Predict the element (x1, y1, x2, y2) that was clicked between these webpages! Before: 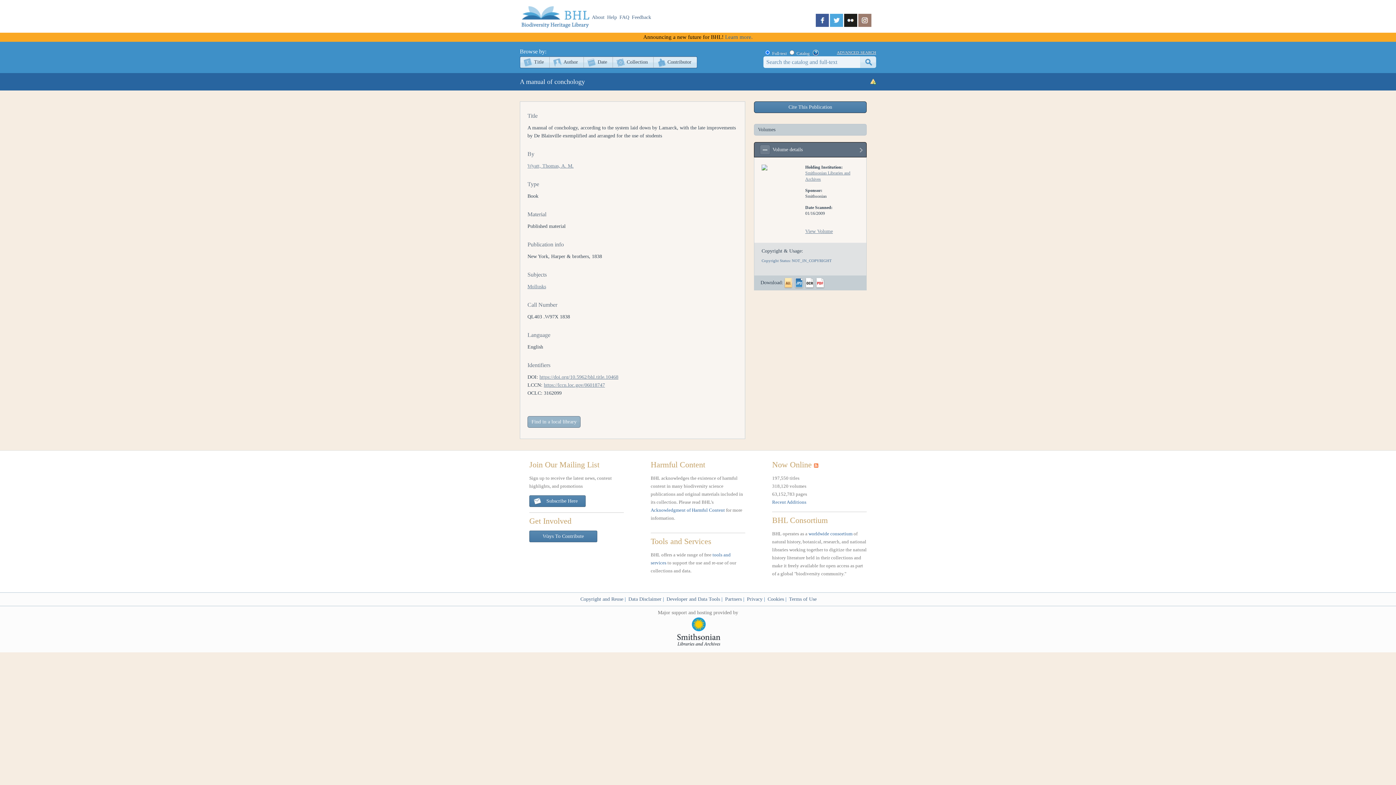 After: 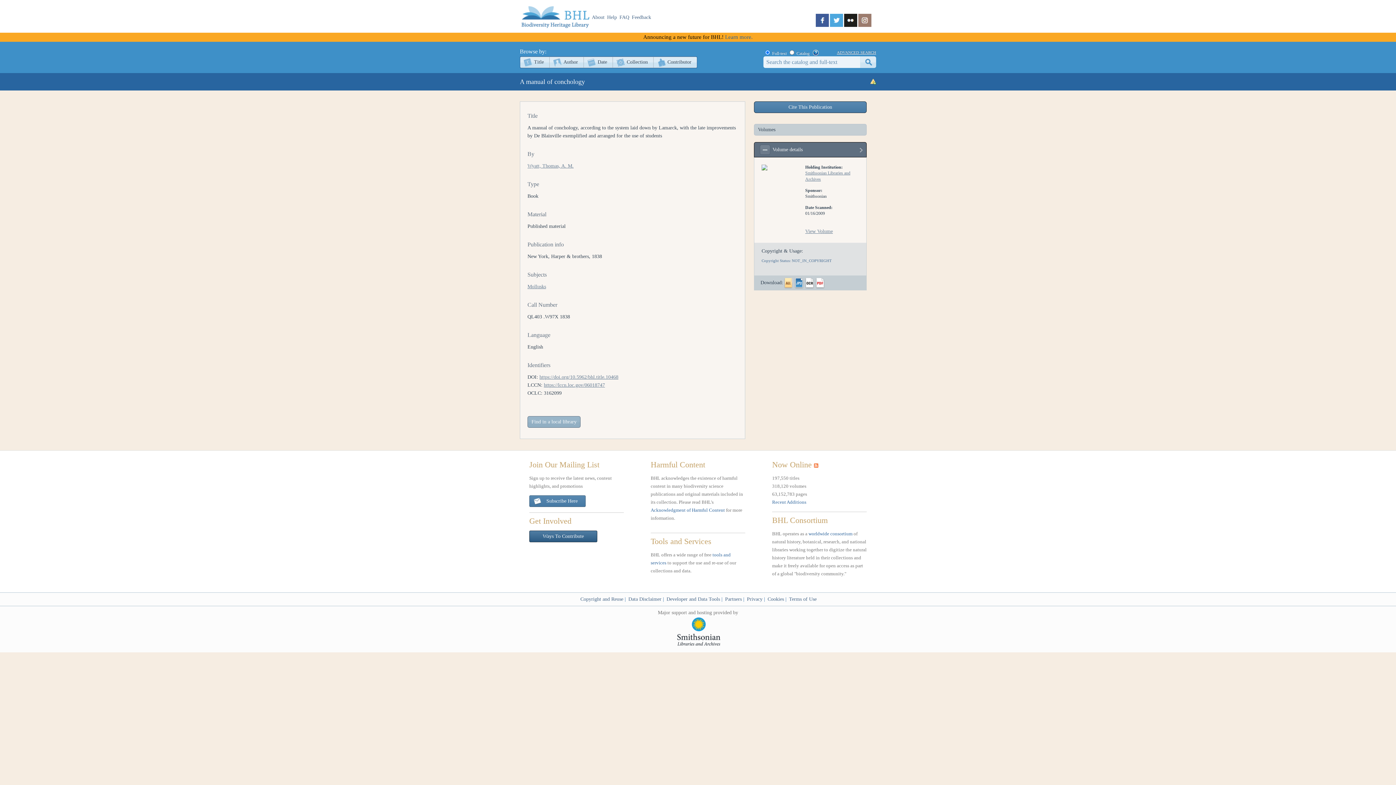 Action: bbox: (529, 530, 597, 542) label: Ways To Contribute